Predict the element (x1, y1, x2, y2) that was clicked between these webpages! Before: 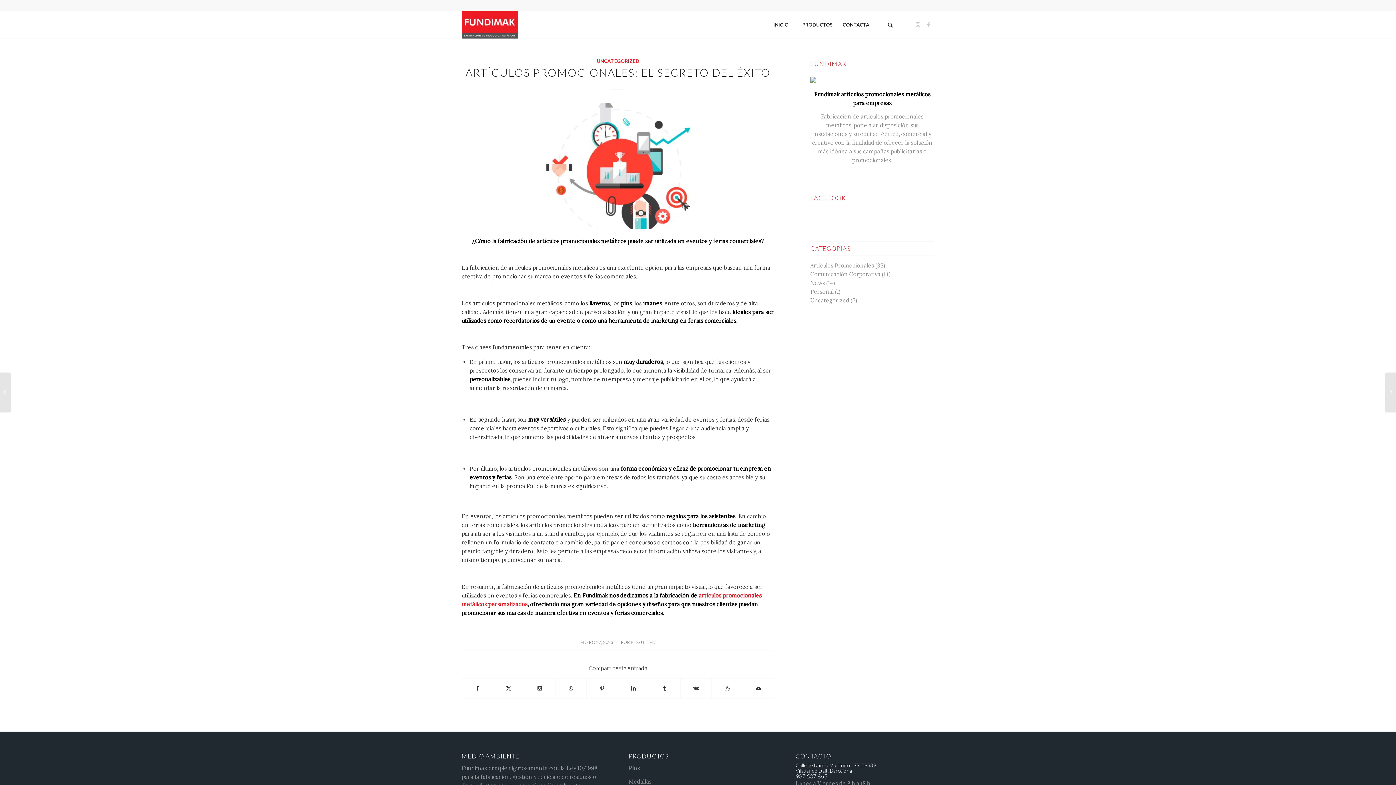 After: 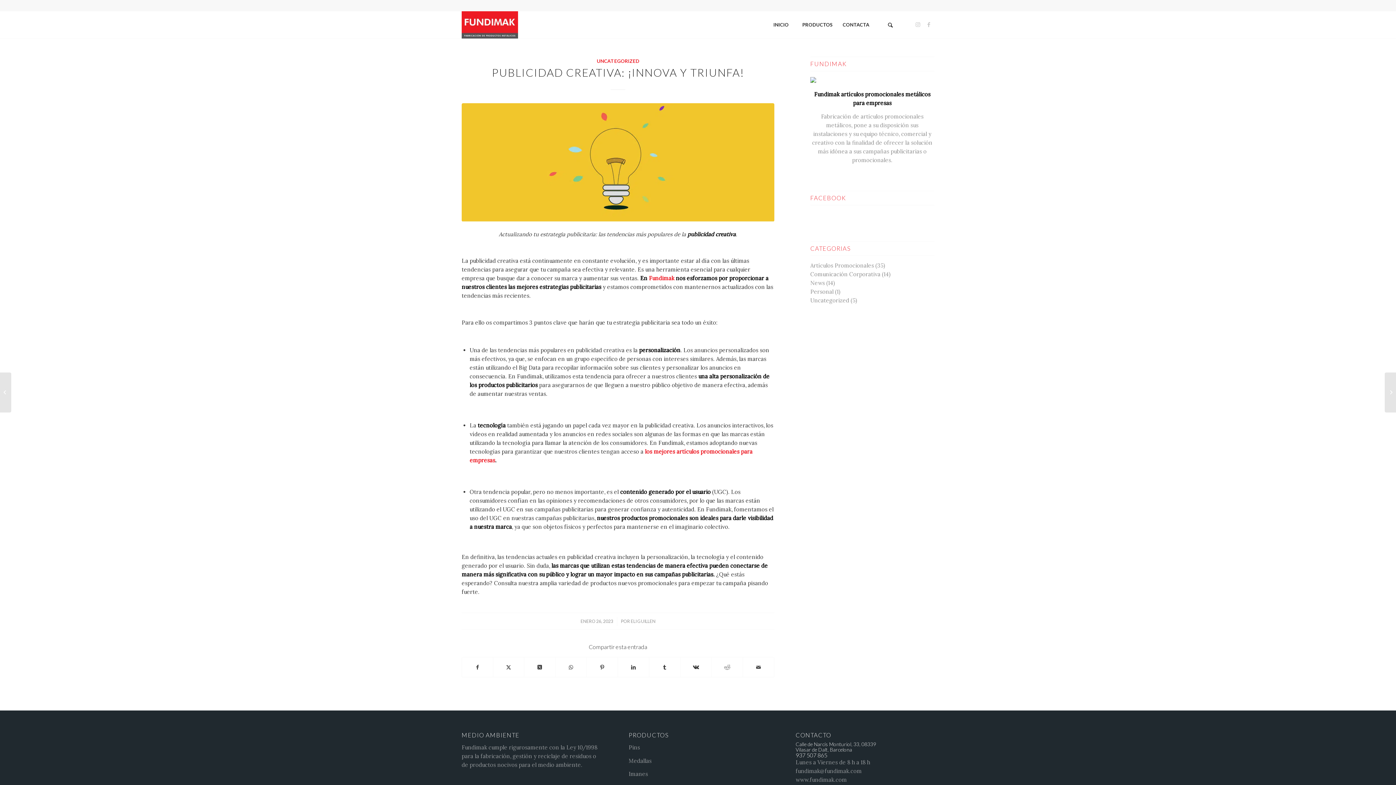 Action: bbox: (0, 372, 11, 412) label: PUBLICIDAD CREATIVA: ¡INNOVA Y TRIUNFA!	